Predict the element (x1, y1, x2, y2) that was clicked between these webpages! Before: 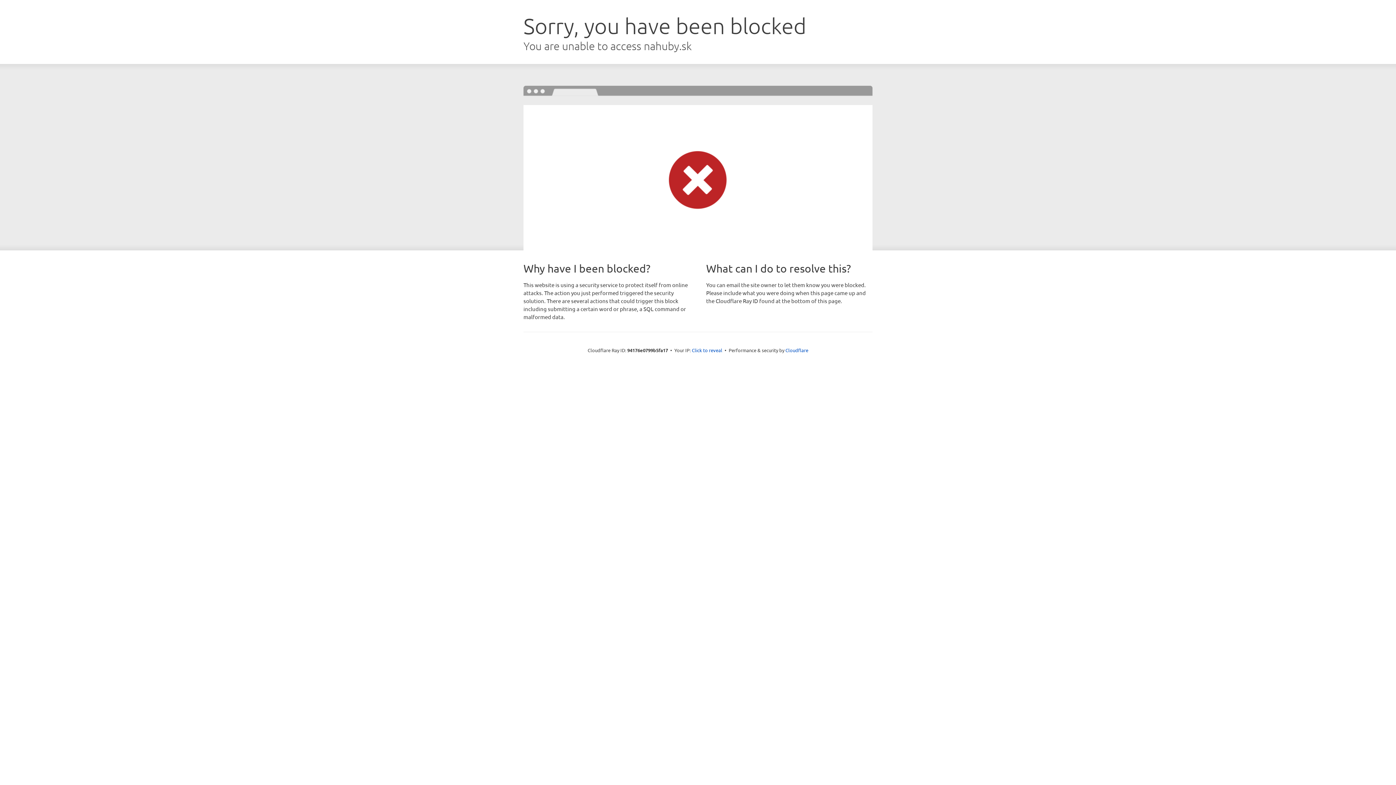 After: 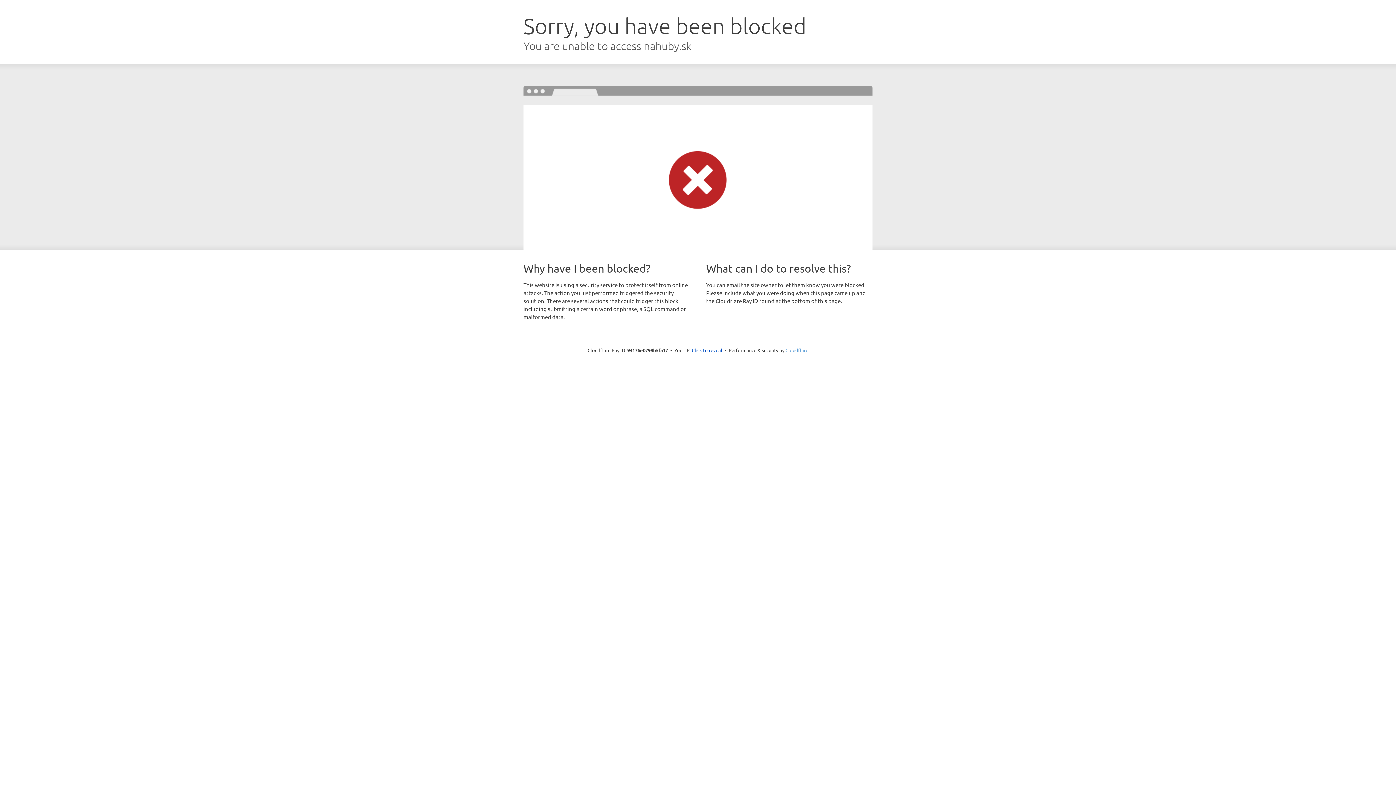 Action: bbox: (785, 347, 808, 353) label: Cloudflare